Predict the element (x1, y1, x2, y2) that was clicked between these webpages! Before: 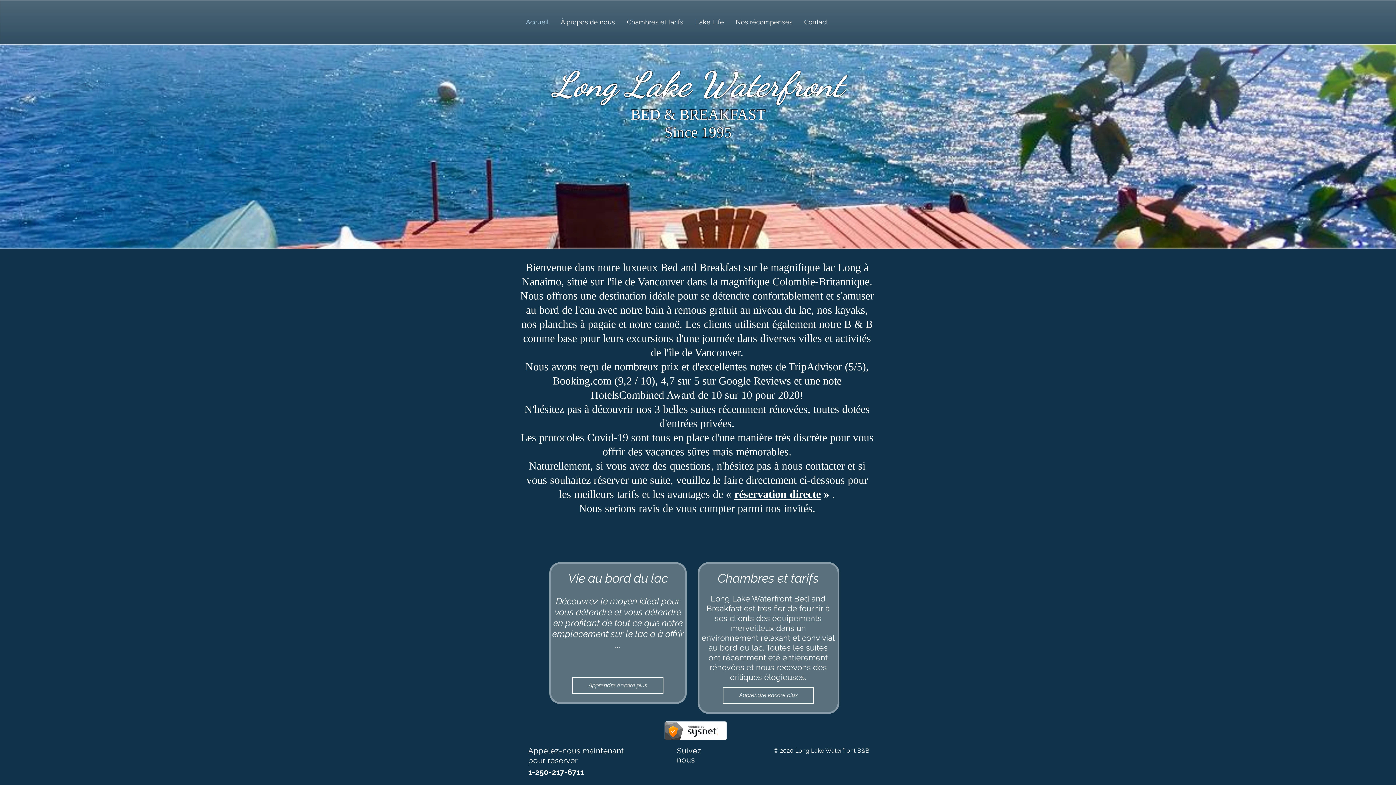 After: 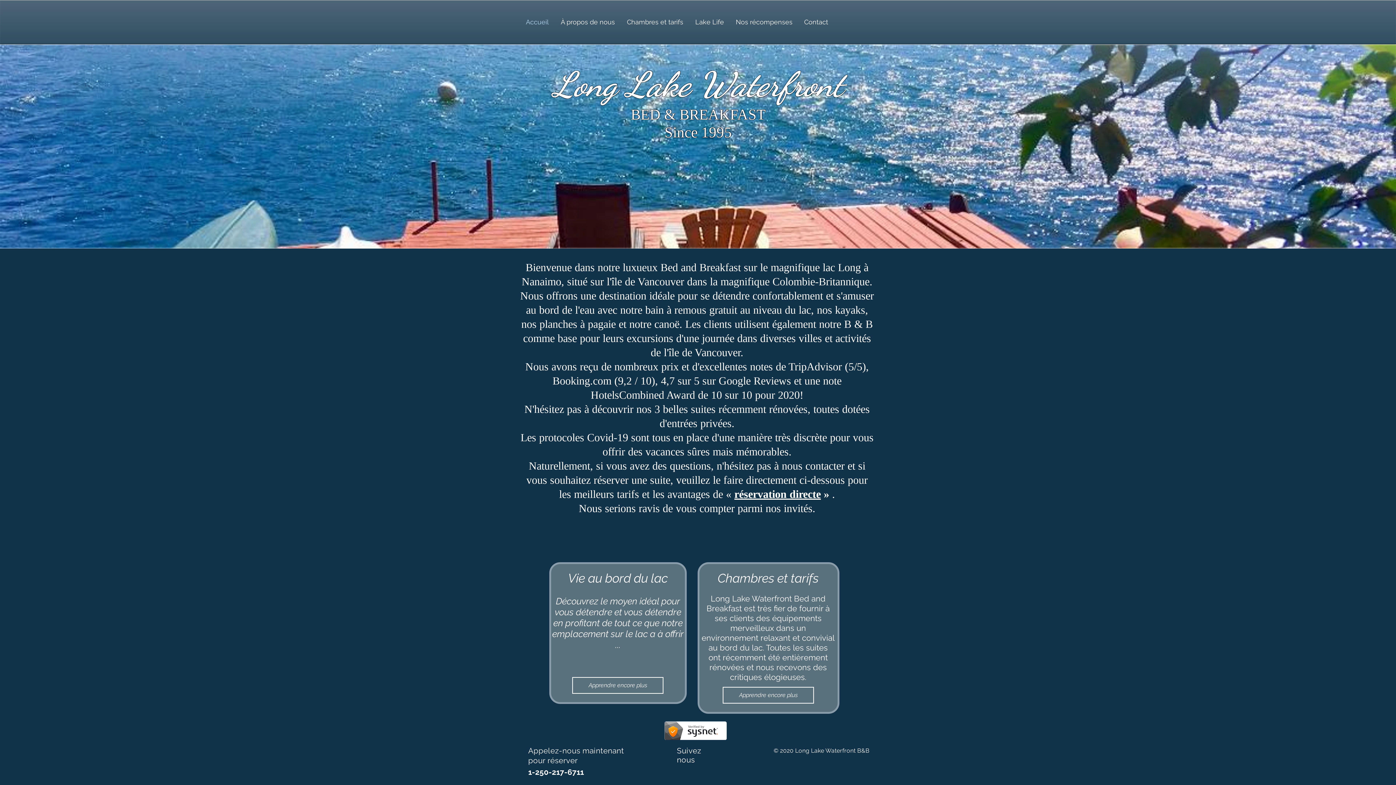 Action: label: Accueil bbox: (520, 12, 554, 32)